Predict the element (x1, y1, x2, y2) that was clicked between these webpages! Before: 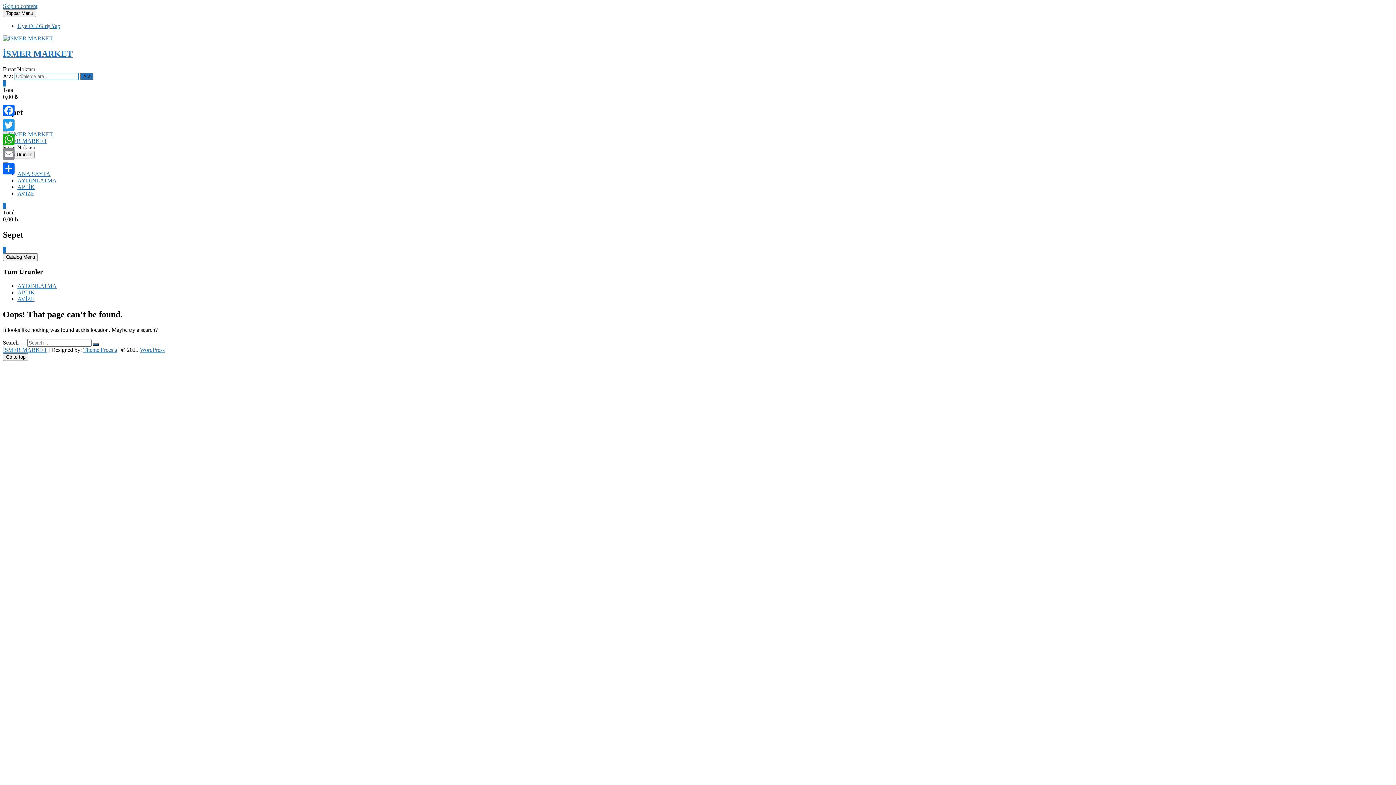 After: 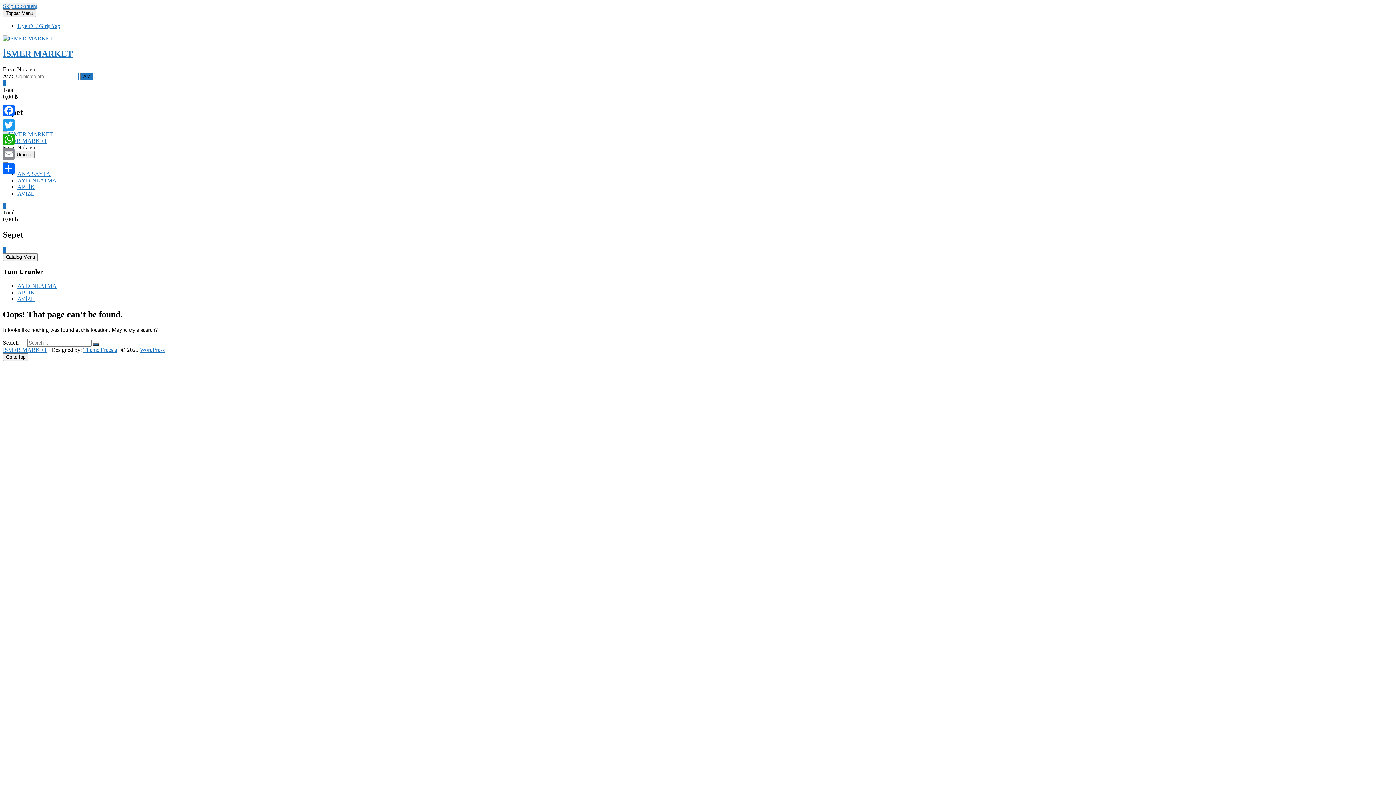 Action: bbox: (2, 2, 37, 9) label: Skip to content